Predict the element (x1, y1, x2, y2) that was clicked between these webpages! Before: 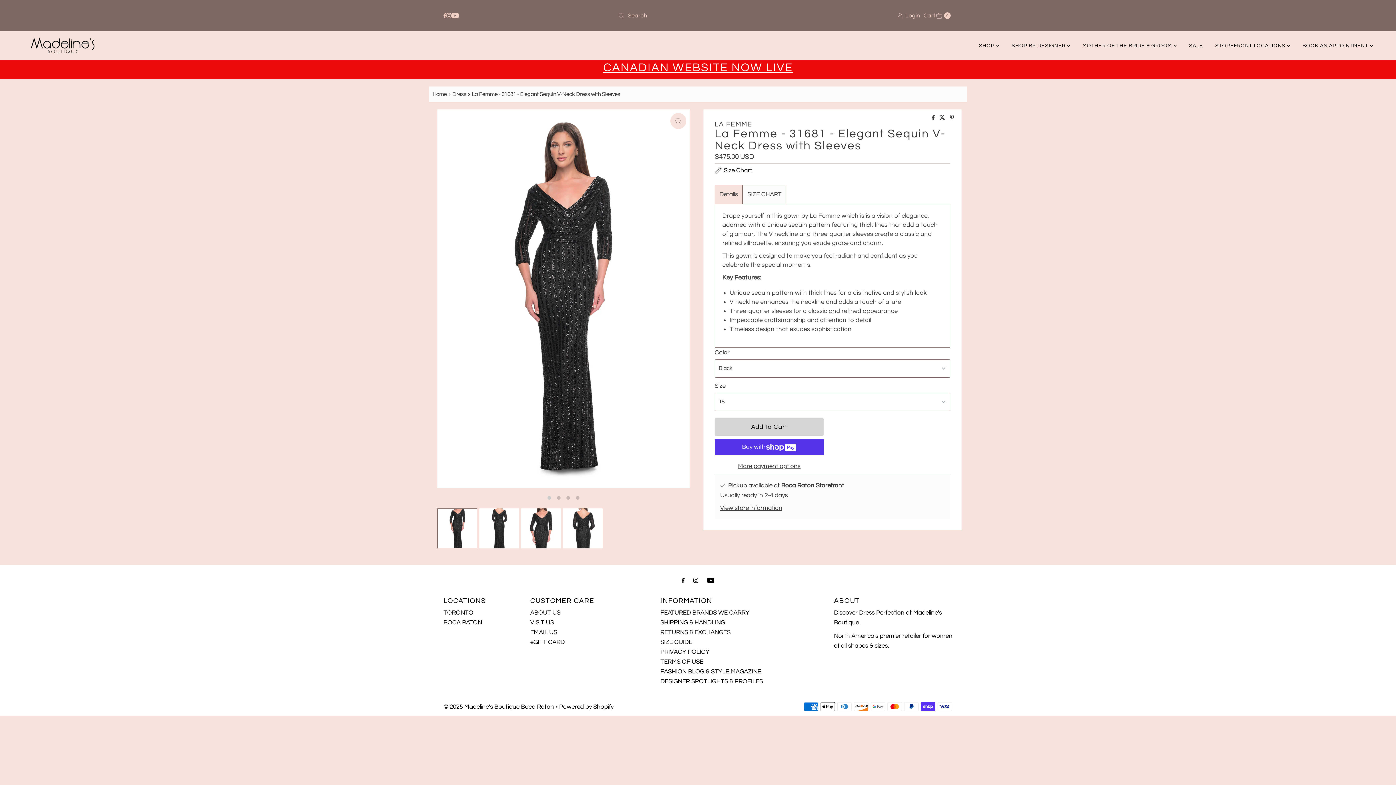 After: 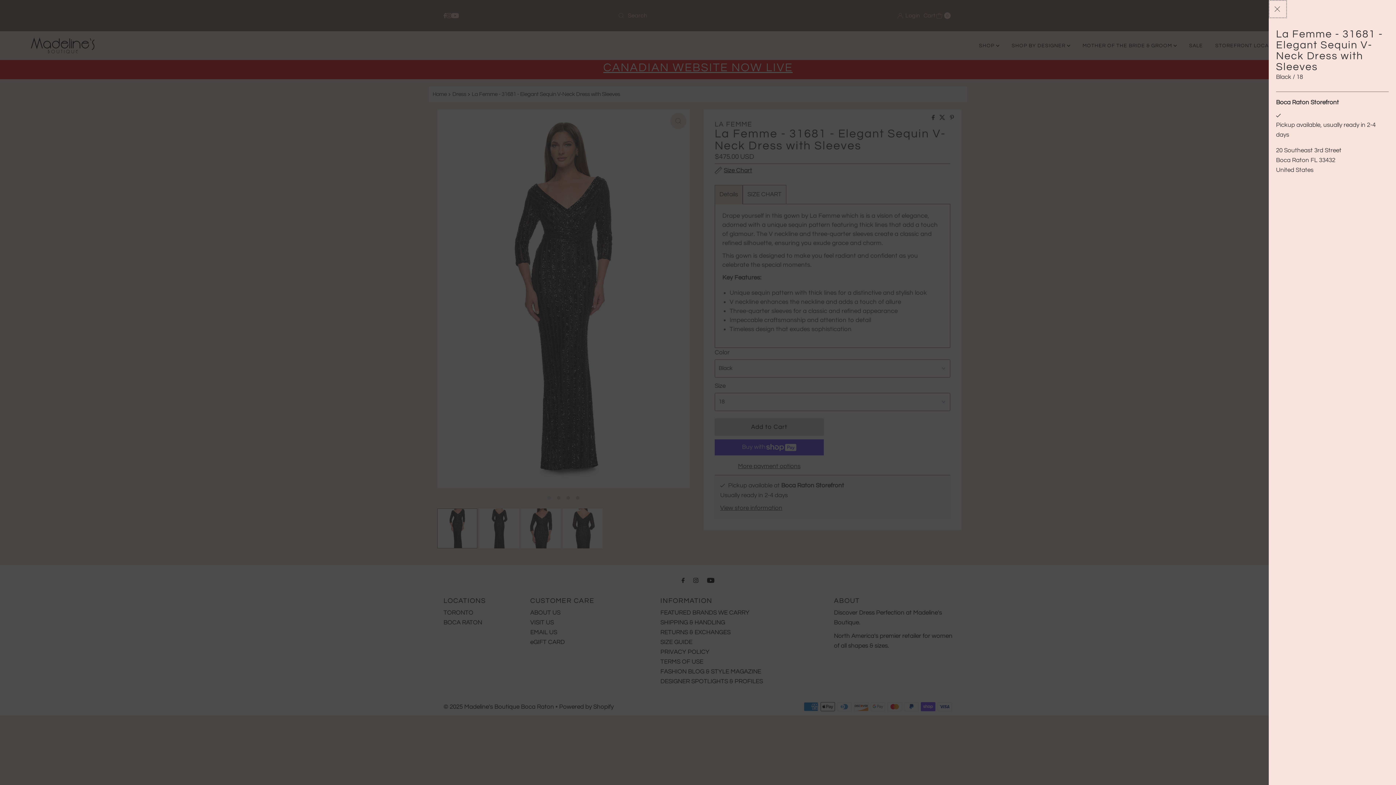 Action: bbox: (720, 503, 782, 513) label: Toggle pickup availability slideout